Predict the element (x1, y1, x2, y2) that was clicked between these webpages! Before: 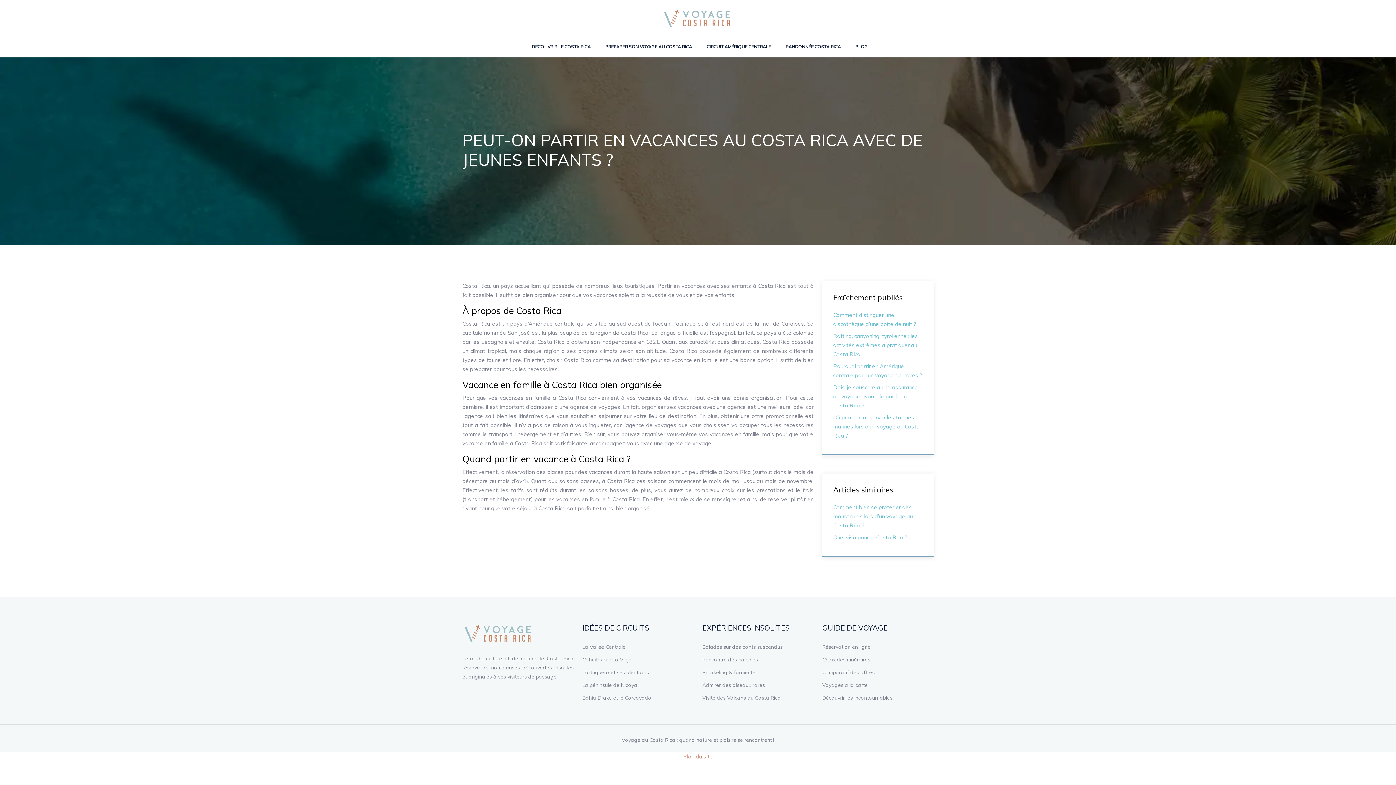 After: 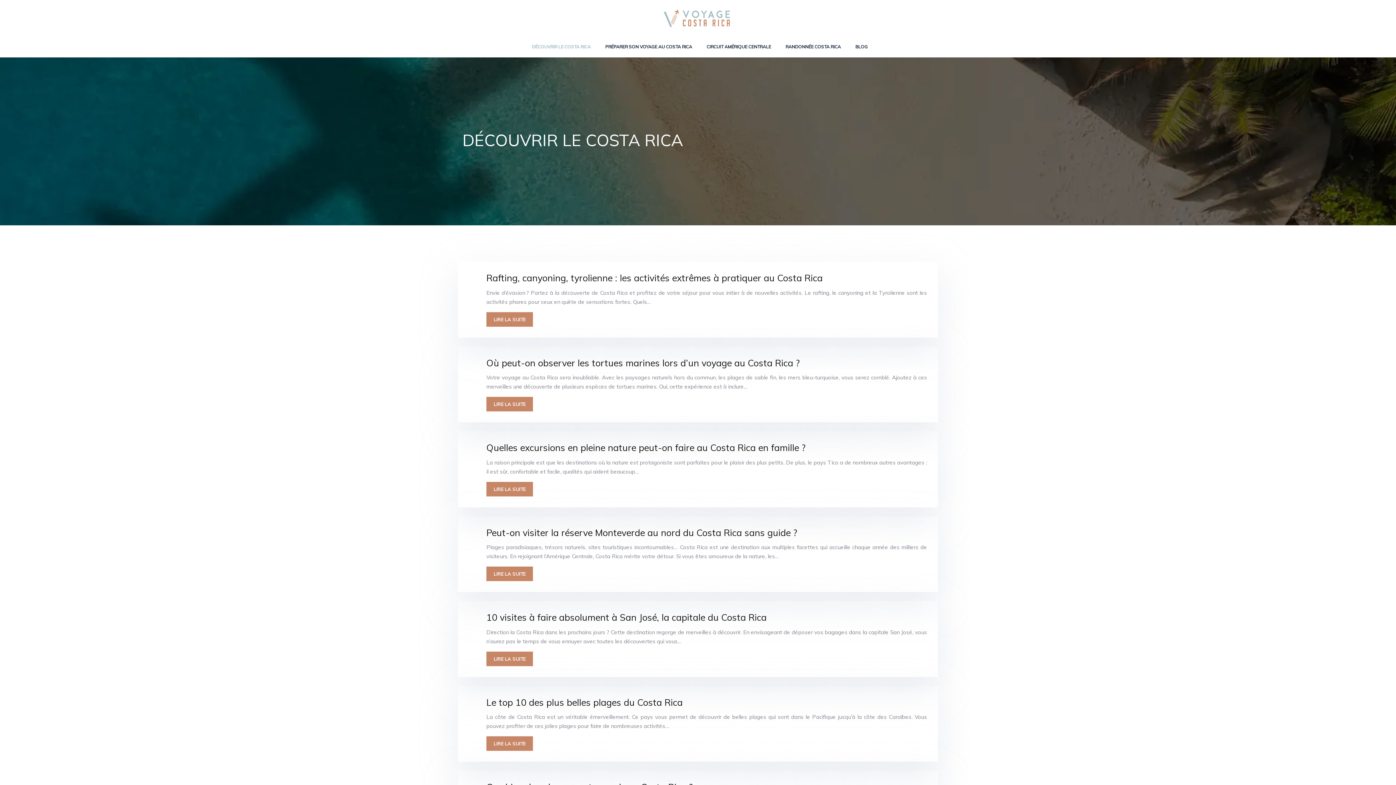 Action: label: DÉCOUVRIR LE COSTA RICA bbox: (528, 39, 594, 54)